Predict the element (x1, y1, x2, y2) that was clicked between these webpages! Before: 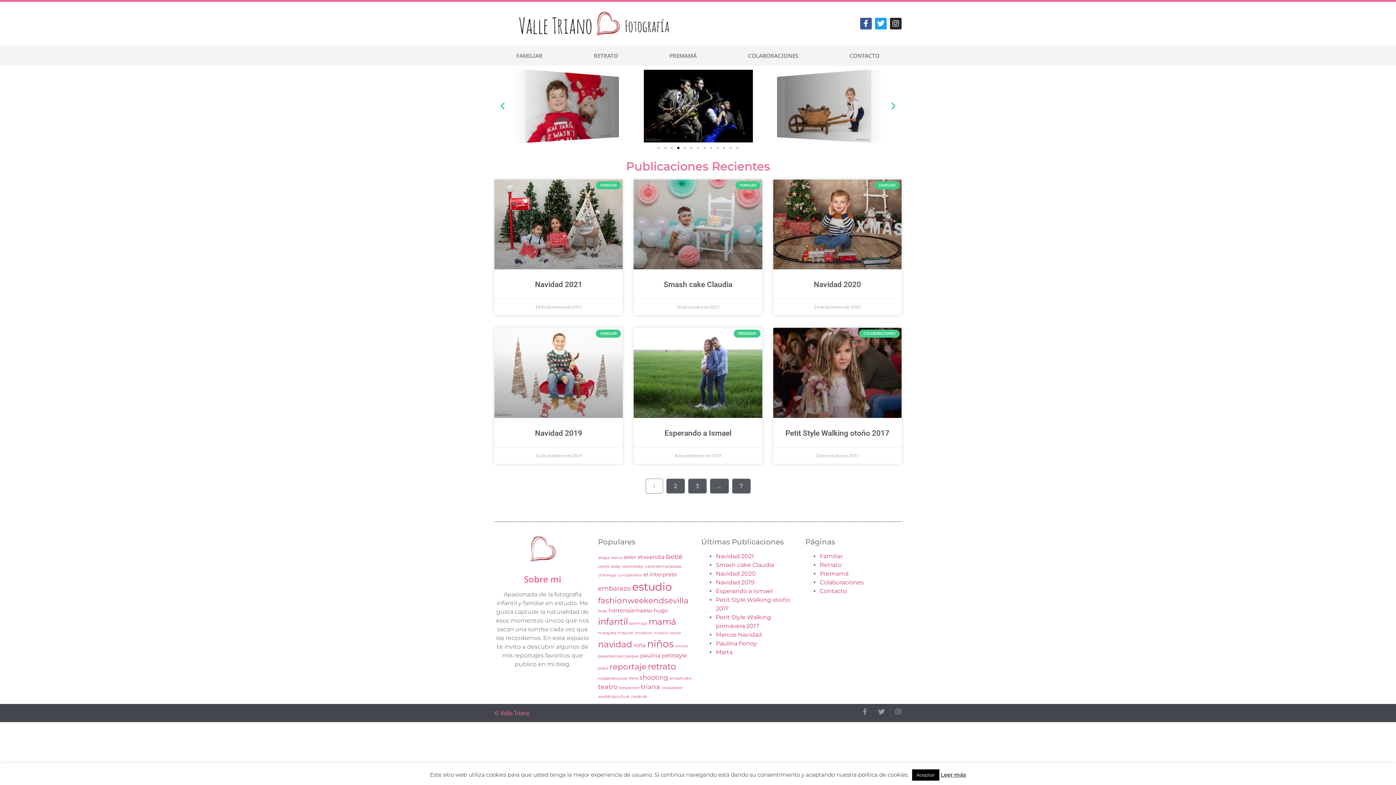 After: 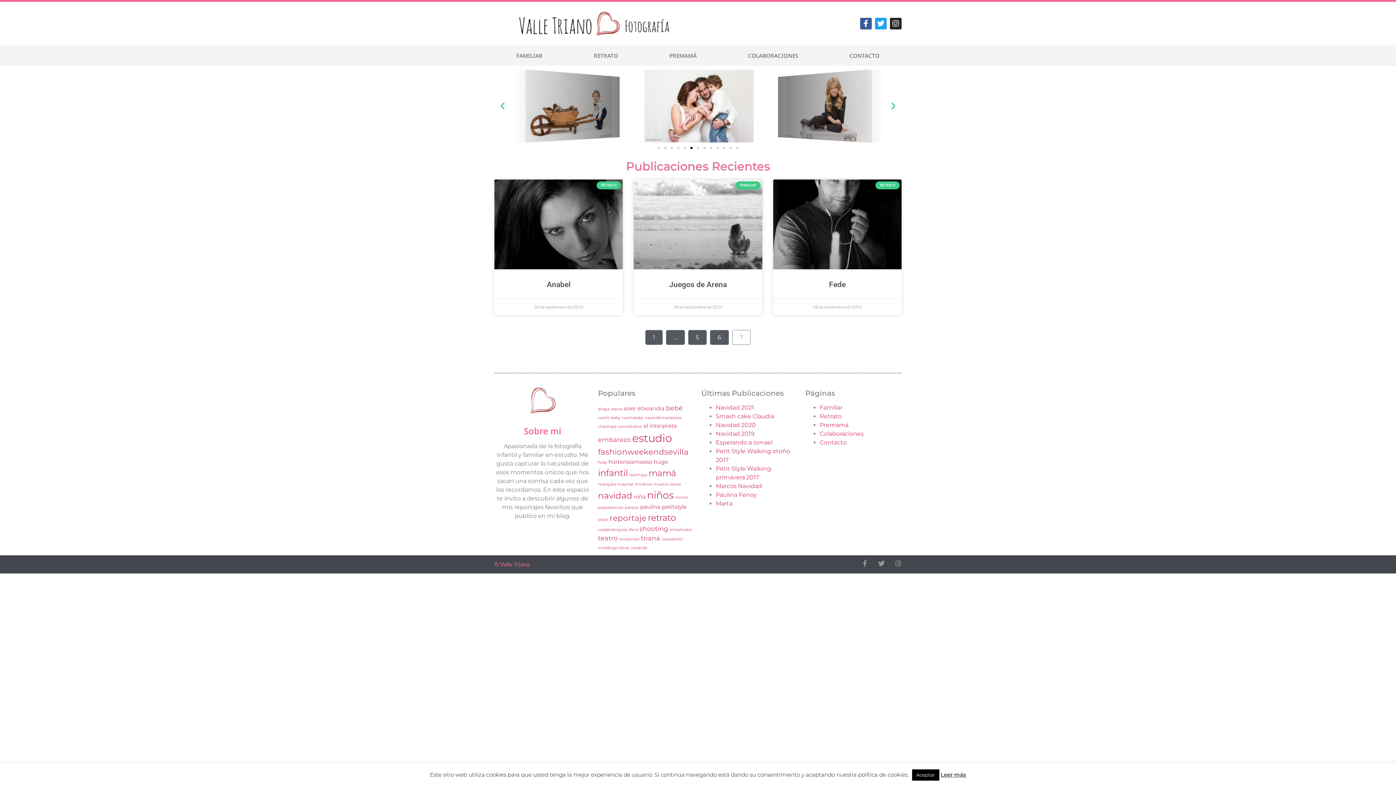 Action: bbox: (732, 478, 750, 493) label: Page
7